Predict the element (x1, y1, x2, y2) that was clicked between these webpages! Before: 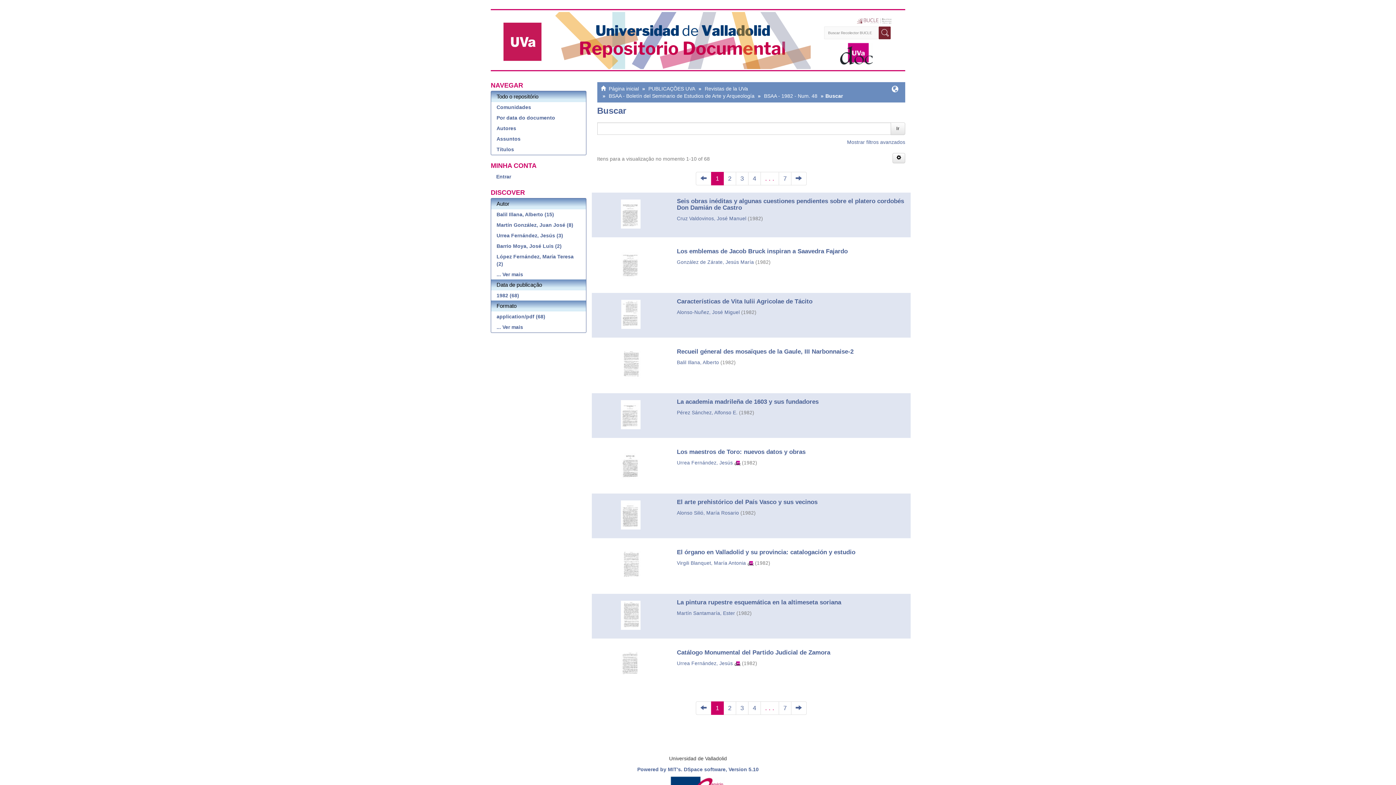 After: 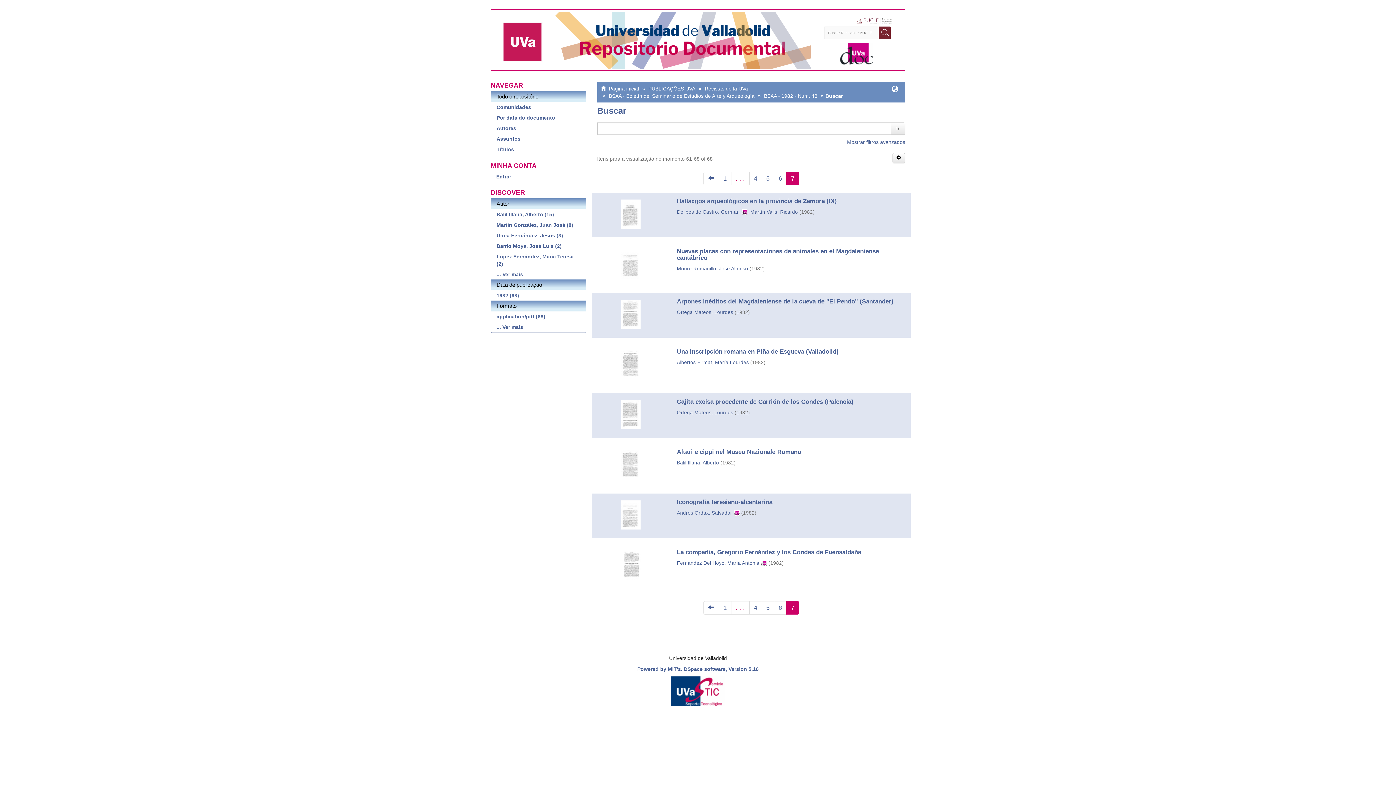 Action: label: 7 bbox: (778, 172, 791, 185)